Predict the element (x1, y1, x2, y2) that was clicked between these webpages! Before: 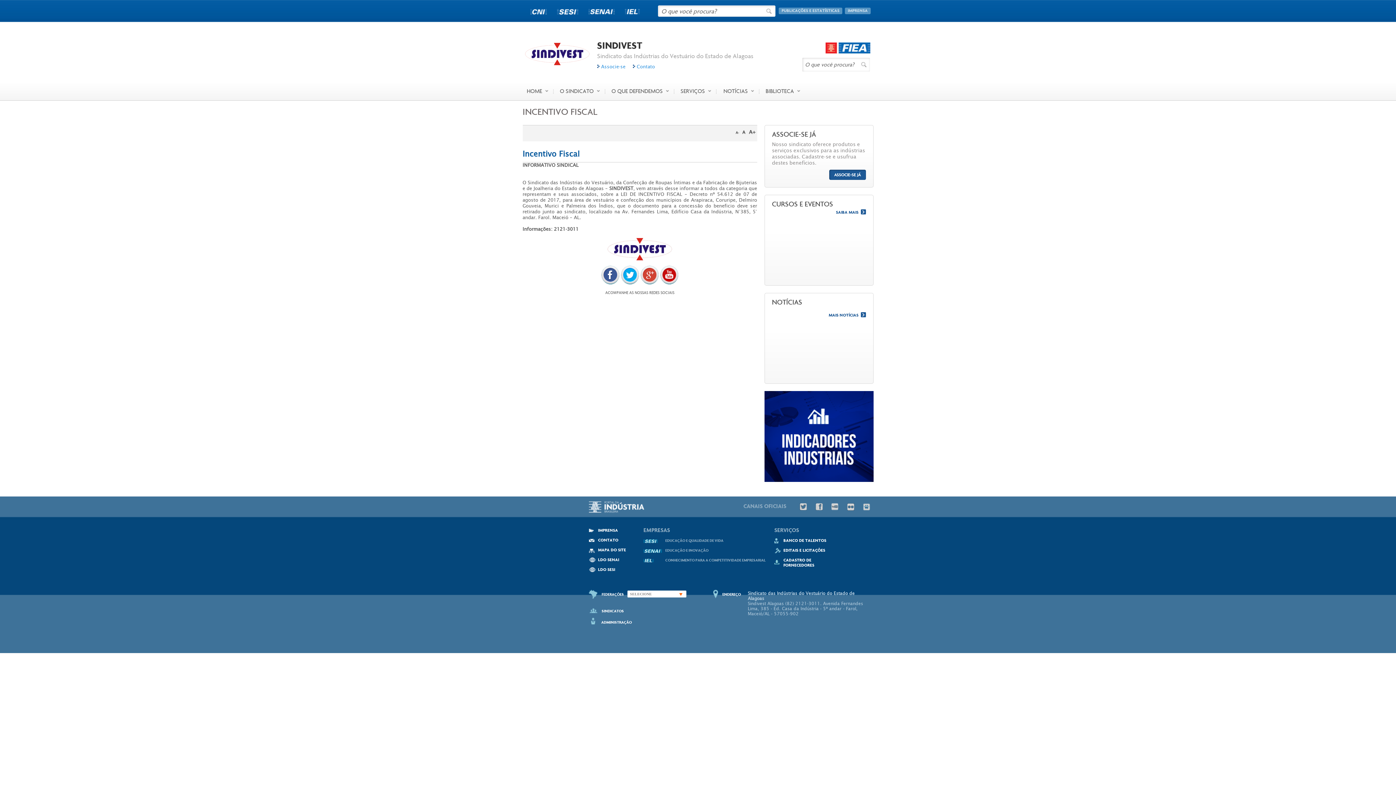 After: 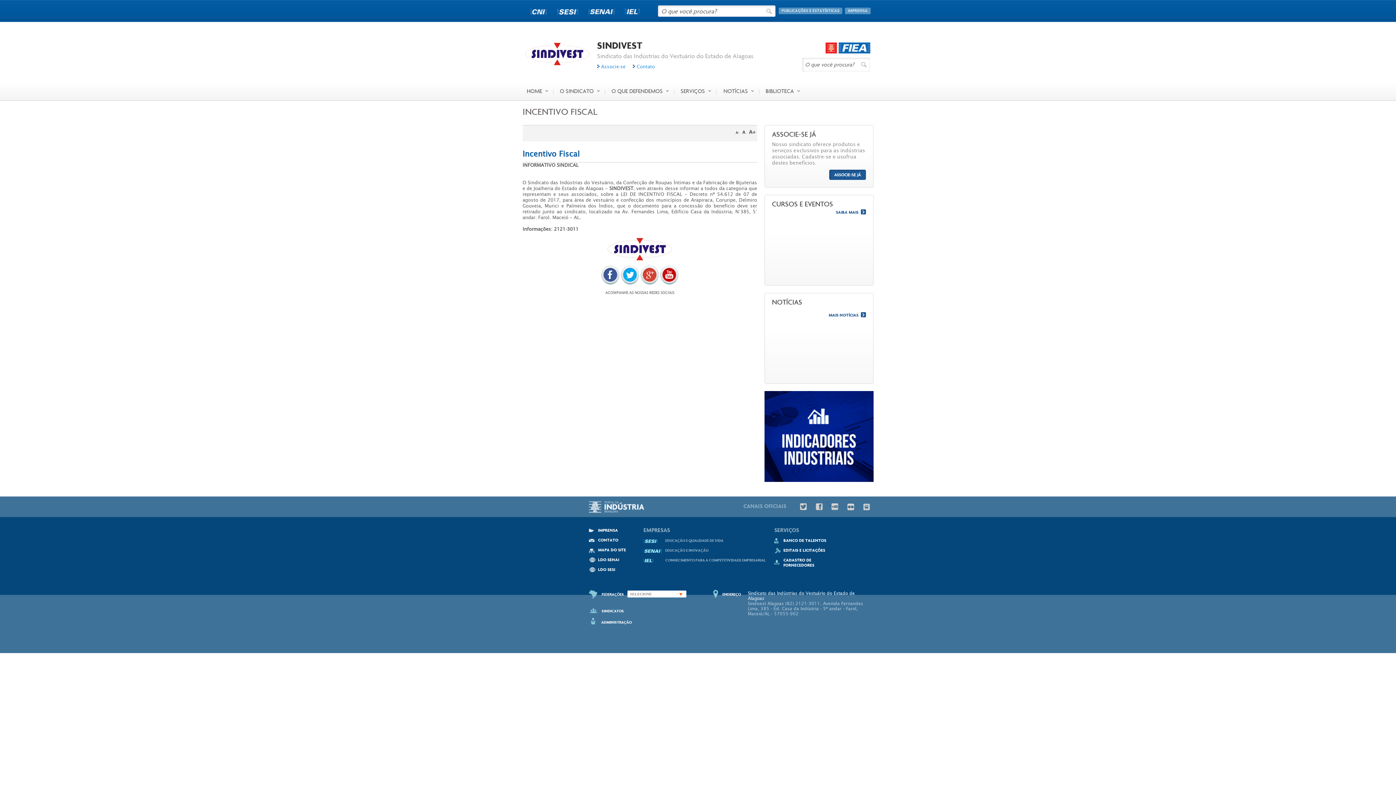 Action: bbox: (816, 503, 822, 510)